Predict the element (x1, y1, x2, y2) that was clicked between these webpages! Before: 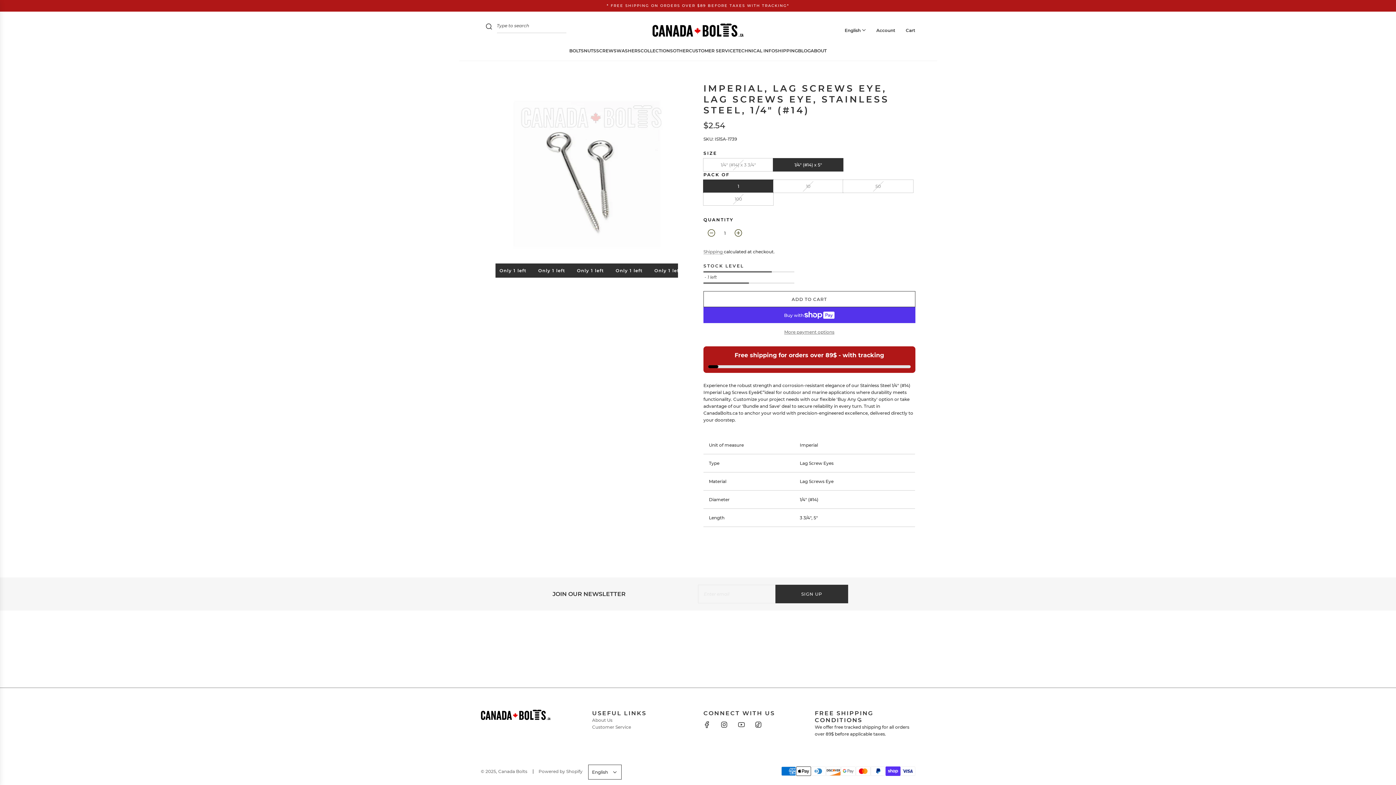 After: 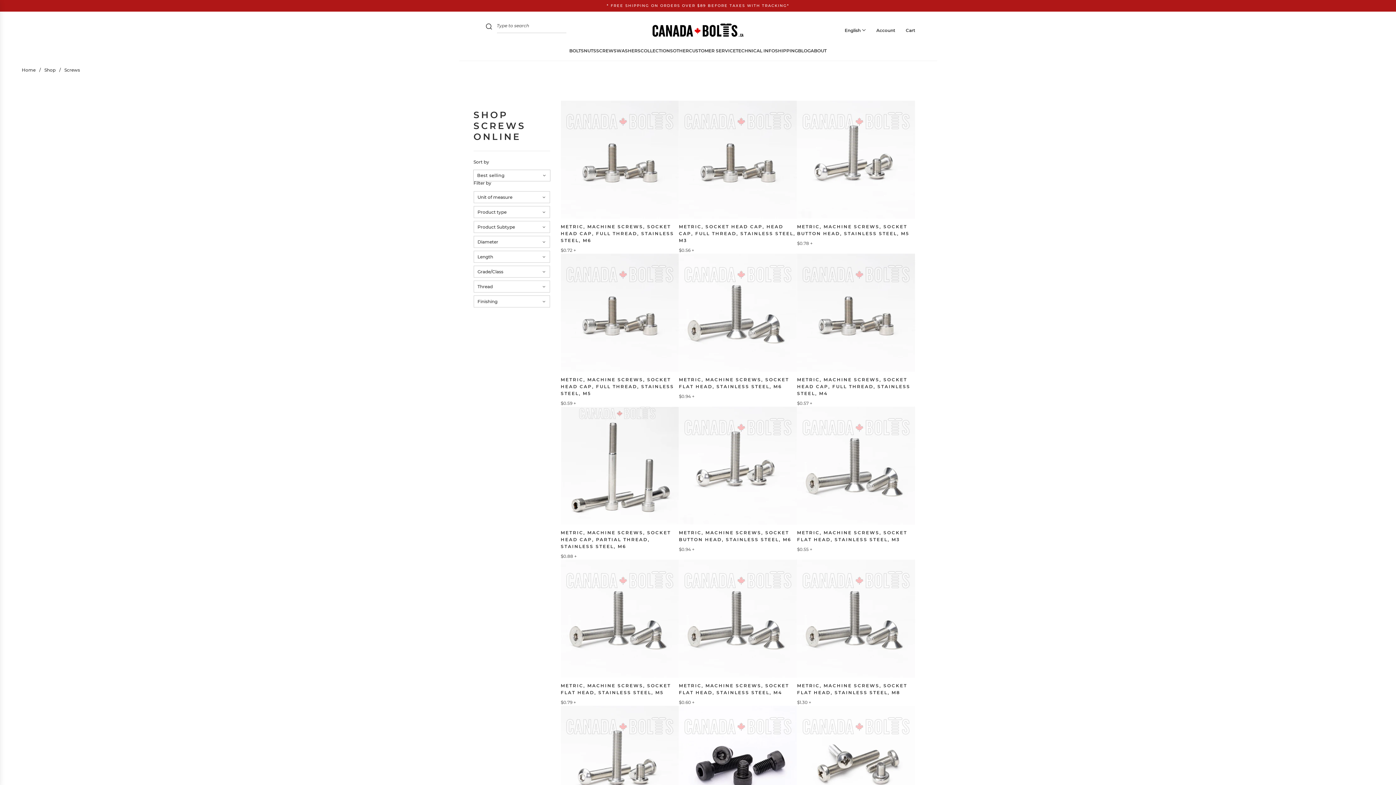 Action: bbox: (596, 41, 616, 59) label: SCREWS